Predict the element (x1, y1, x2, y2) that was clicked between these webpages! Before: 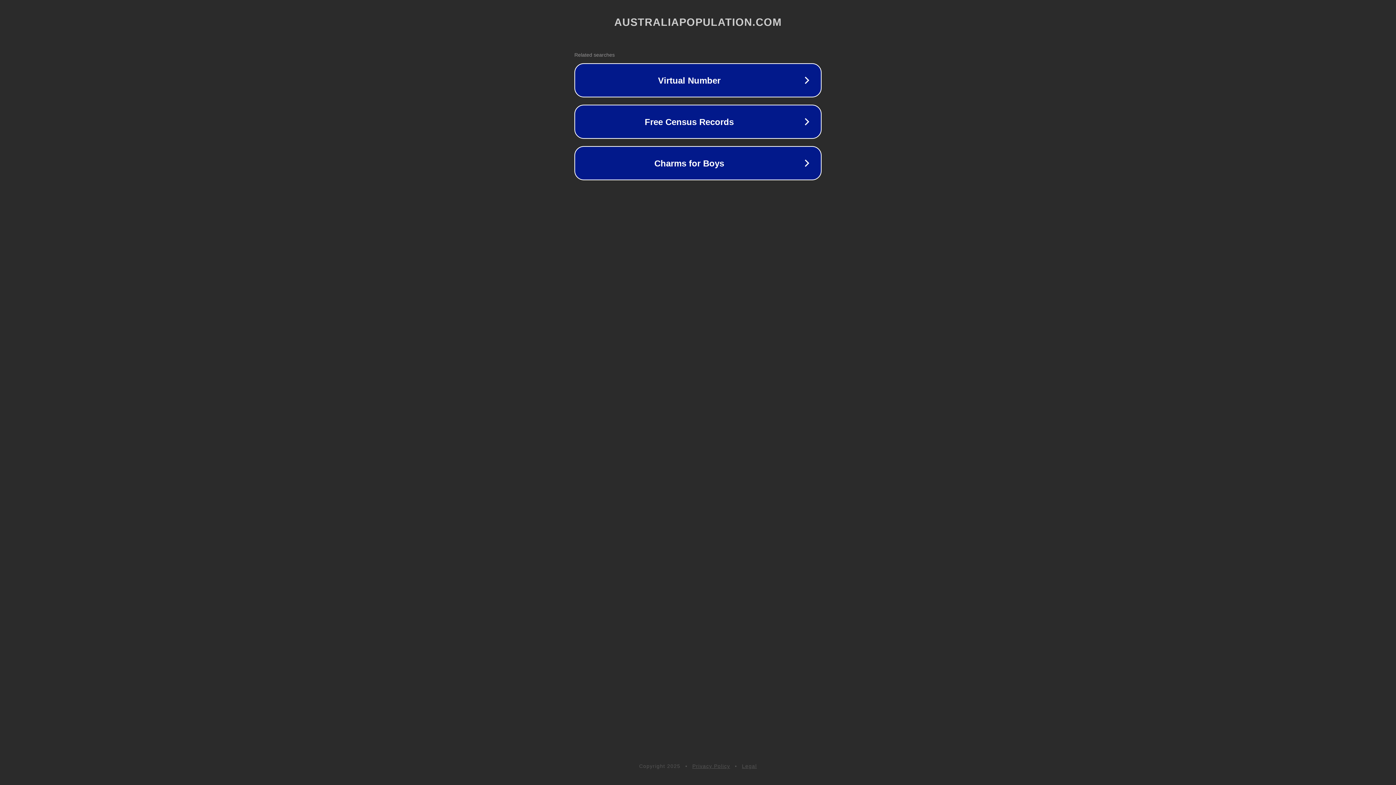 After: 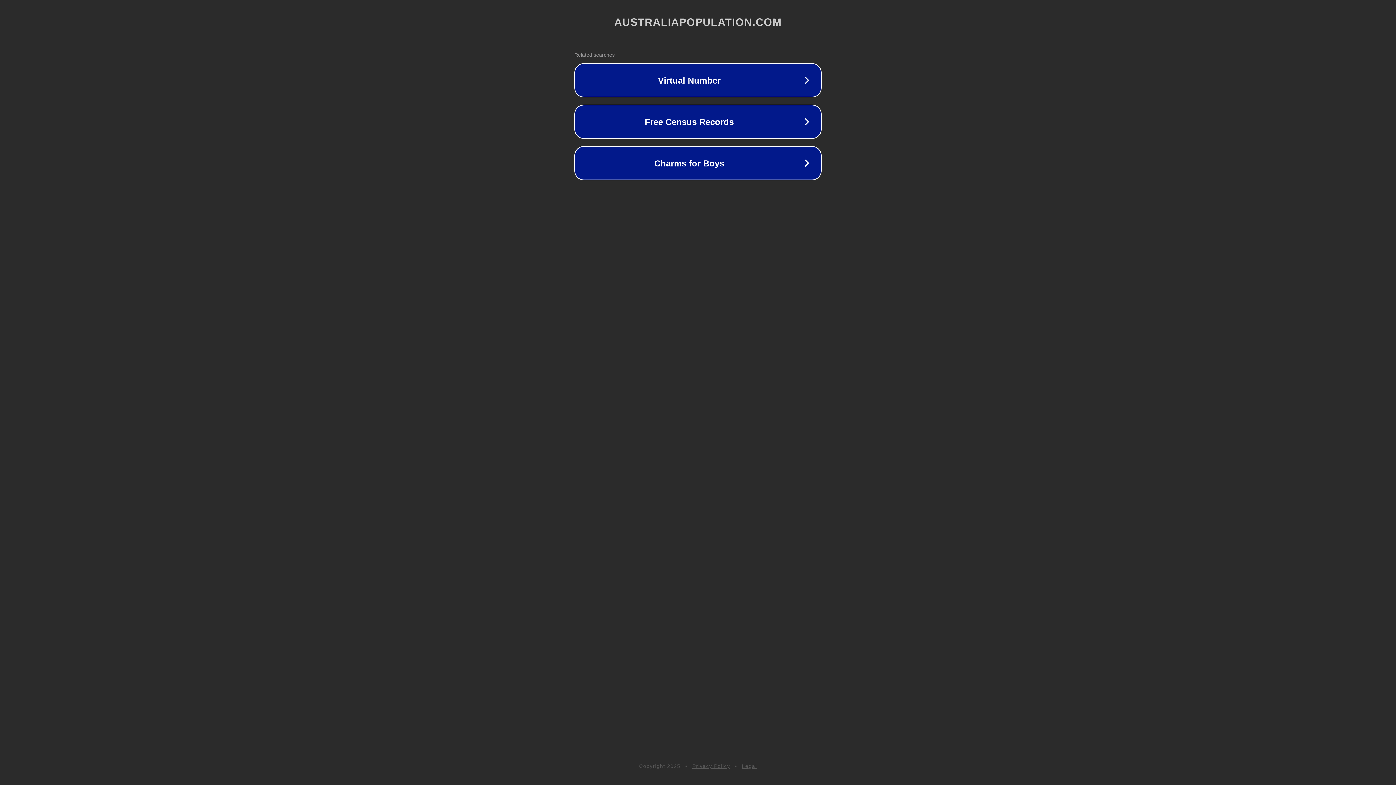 Action: label: Legal bbox: (742, 763, 757, 769)